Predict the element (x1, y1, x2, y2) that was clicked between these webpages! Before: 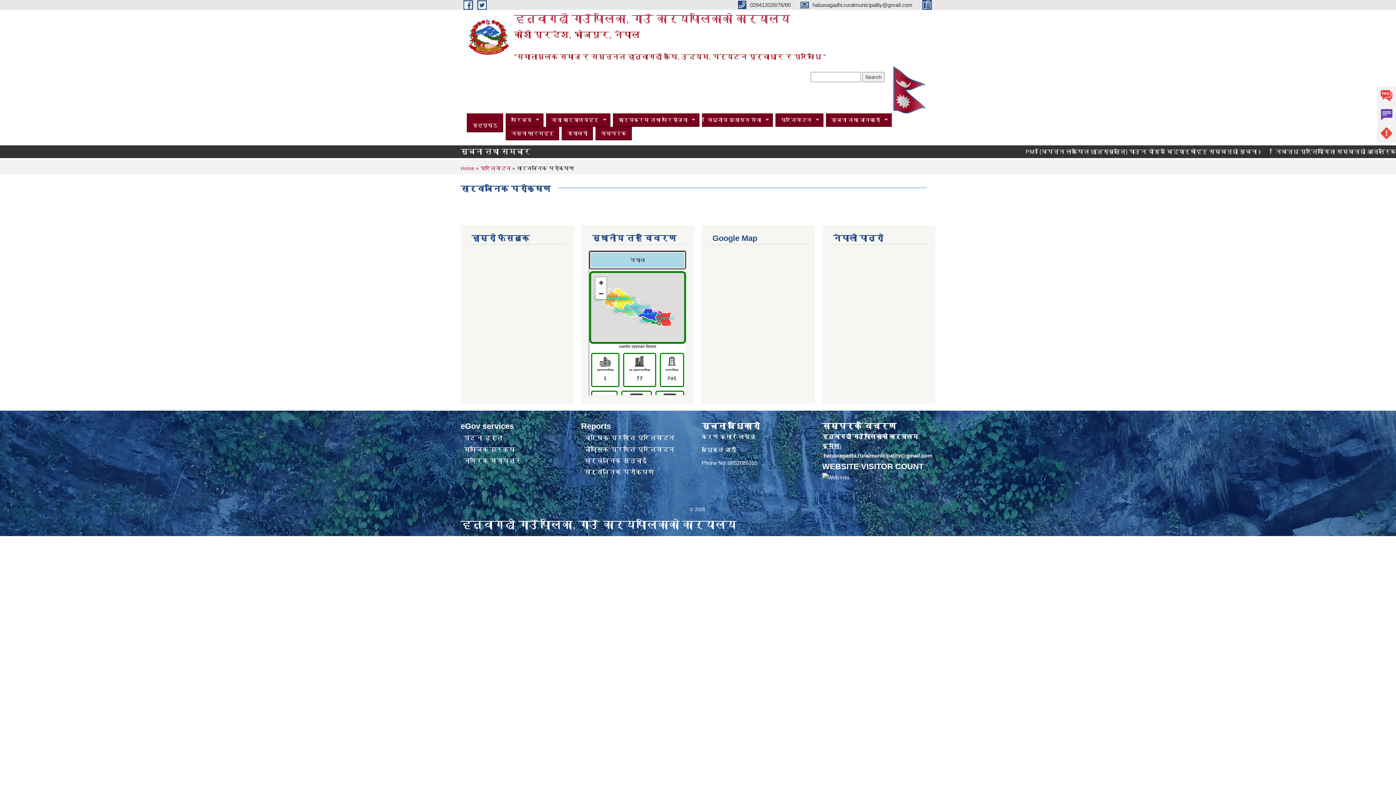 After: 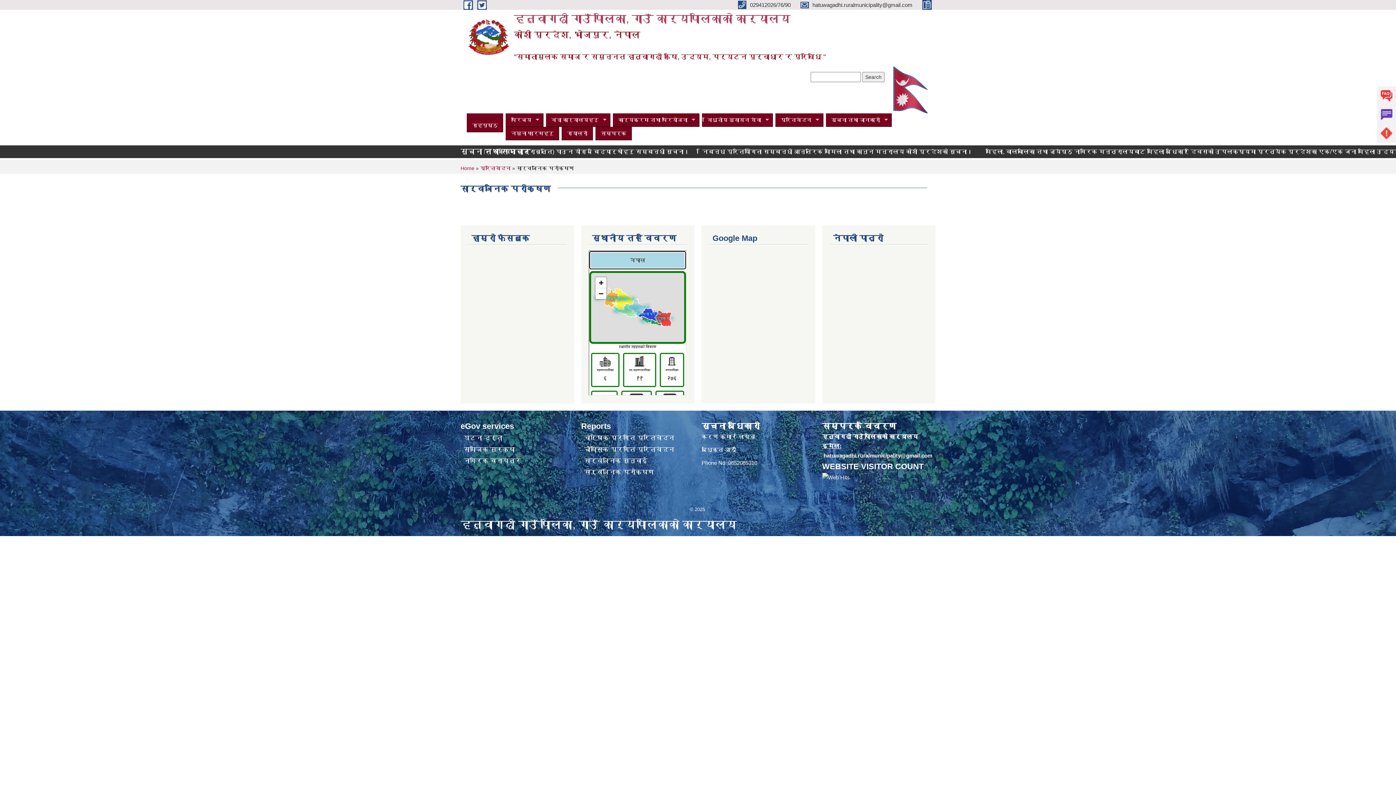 Action: bbox: (822, 474, 850, 480)